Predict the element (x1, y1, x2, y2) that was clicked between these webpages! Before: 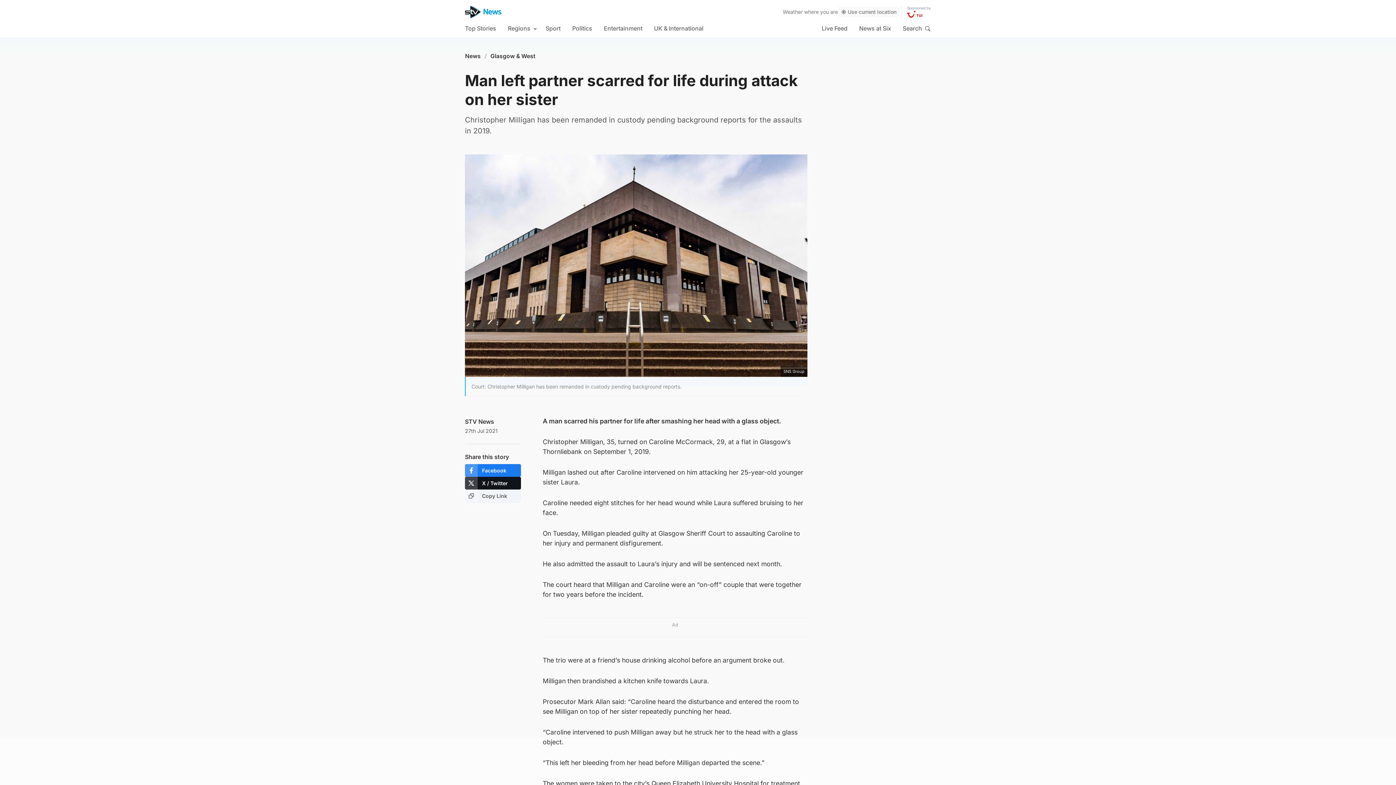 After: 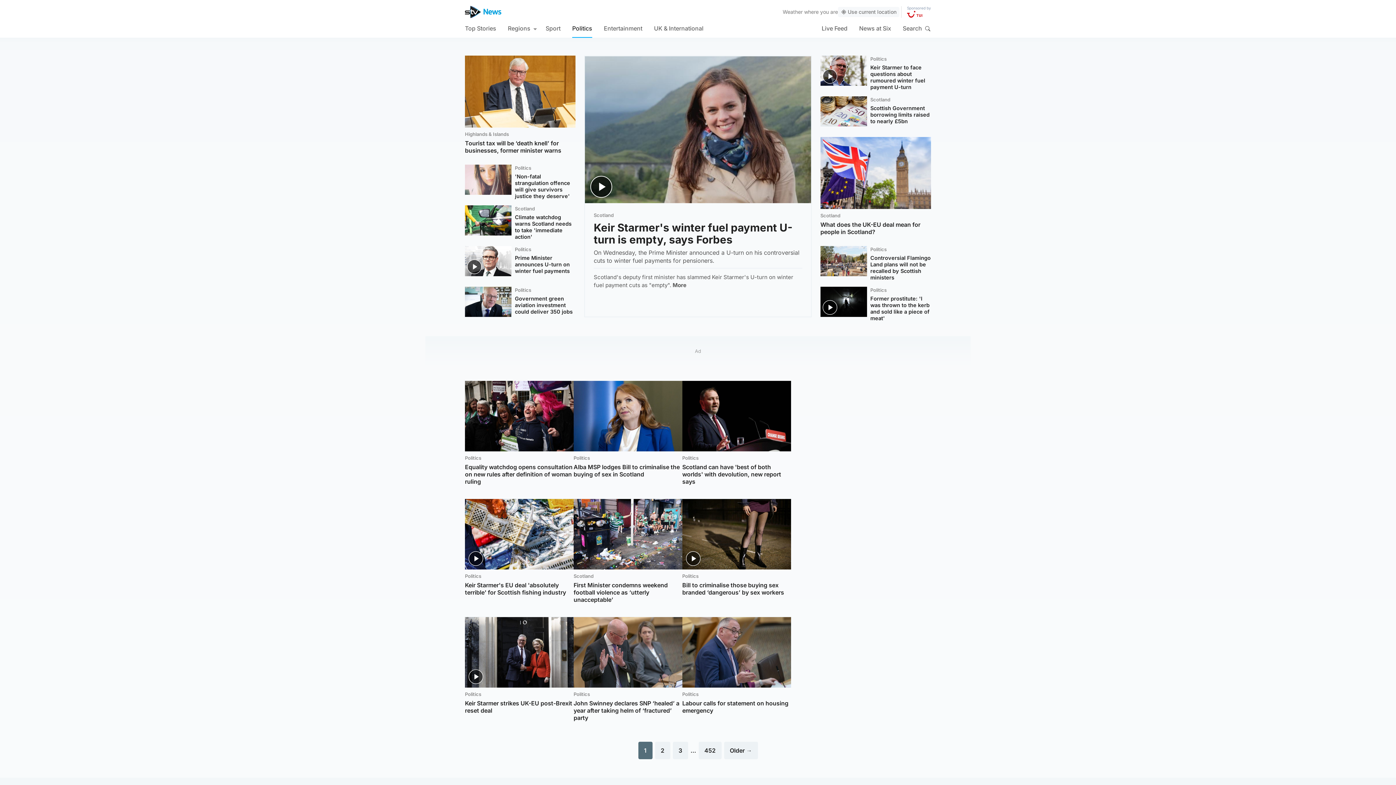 Action: bbox: (572, 18, 592, 37) label: Politics